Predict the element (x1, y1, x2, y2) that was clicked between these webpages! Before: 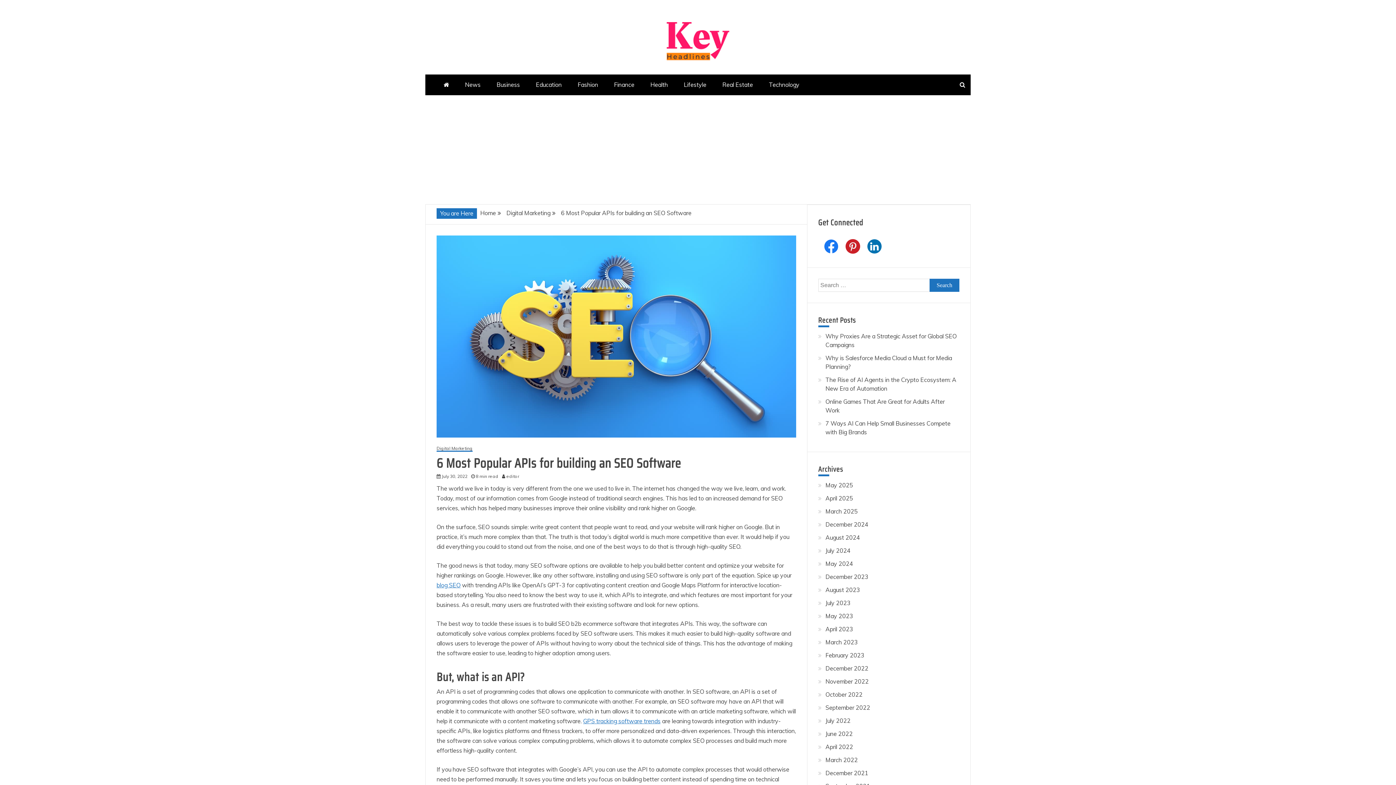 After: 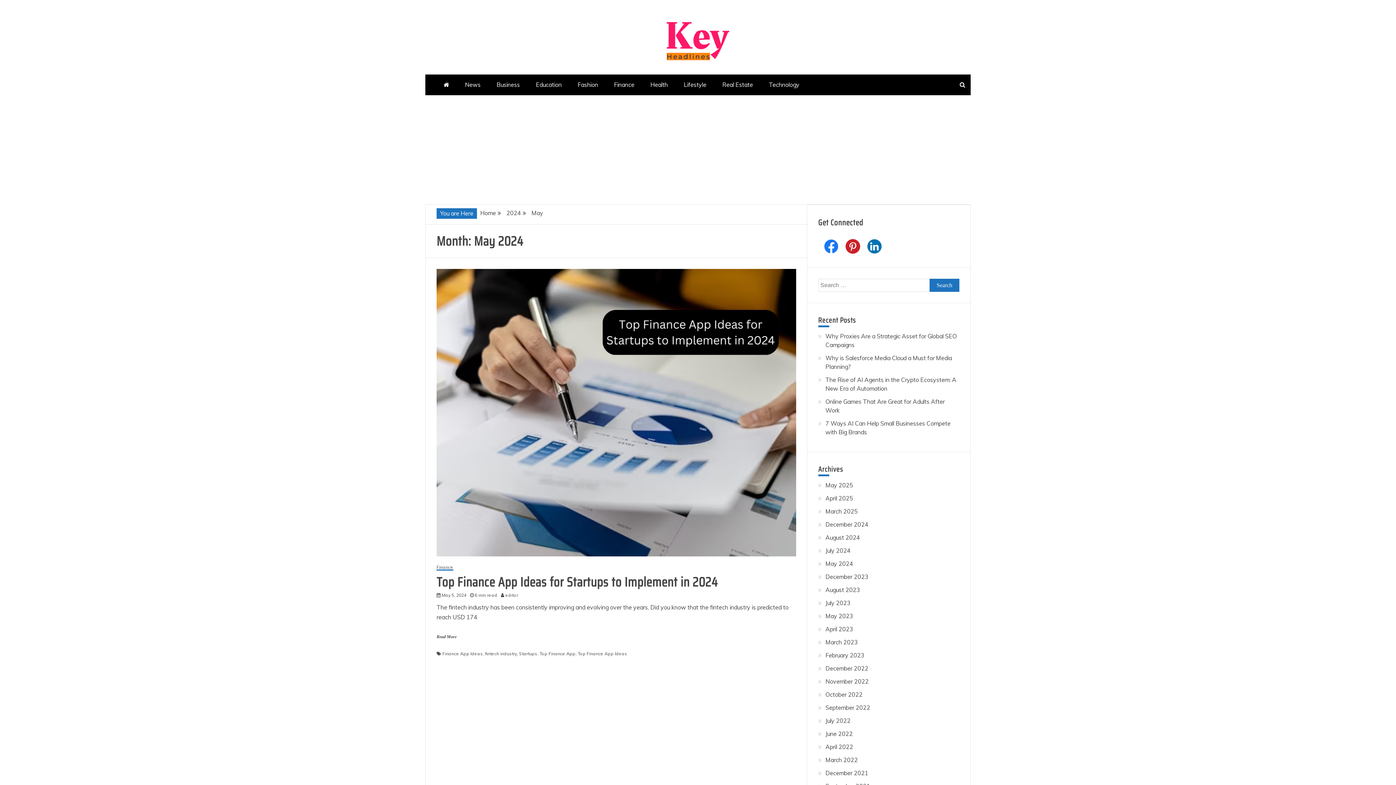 Action: label: May 2024 bbox: (825, 560, 853, 567)